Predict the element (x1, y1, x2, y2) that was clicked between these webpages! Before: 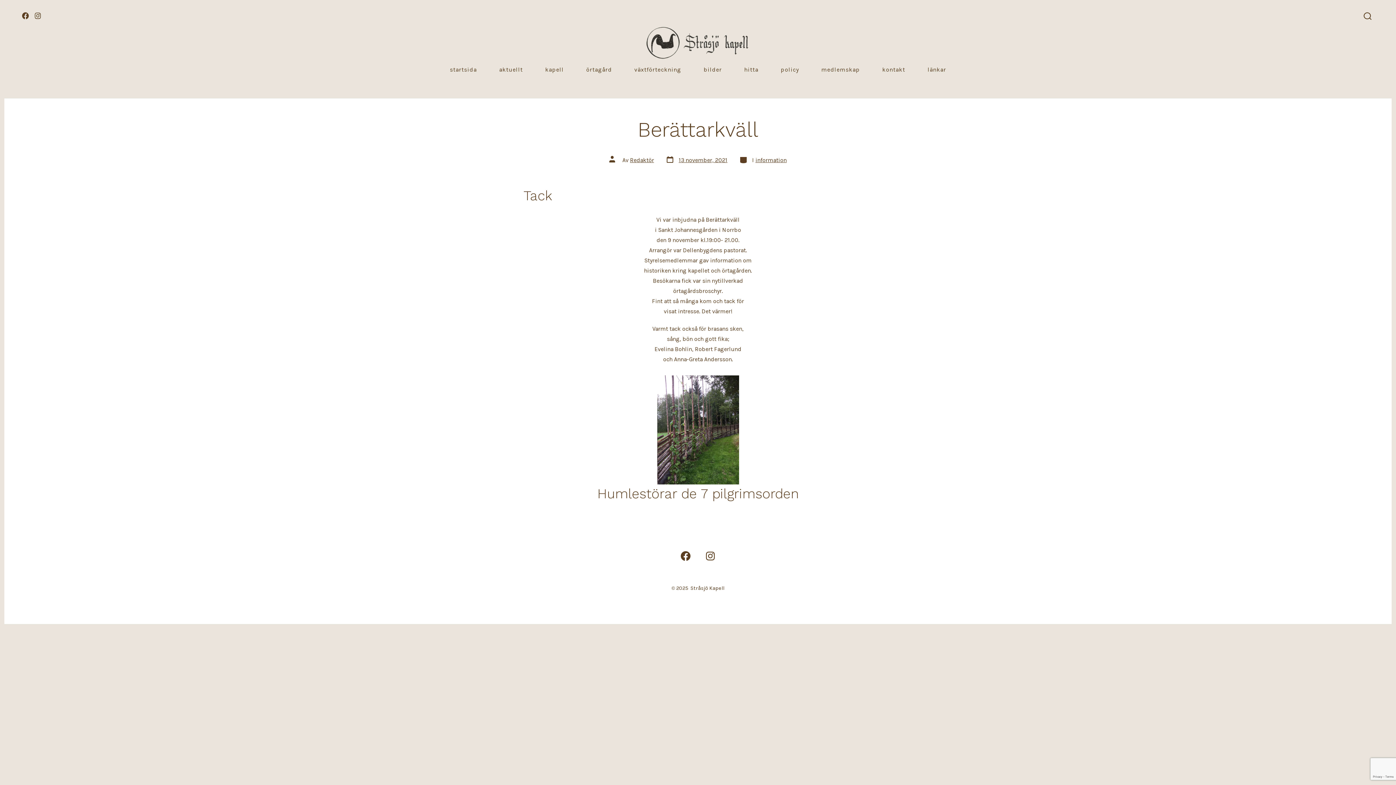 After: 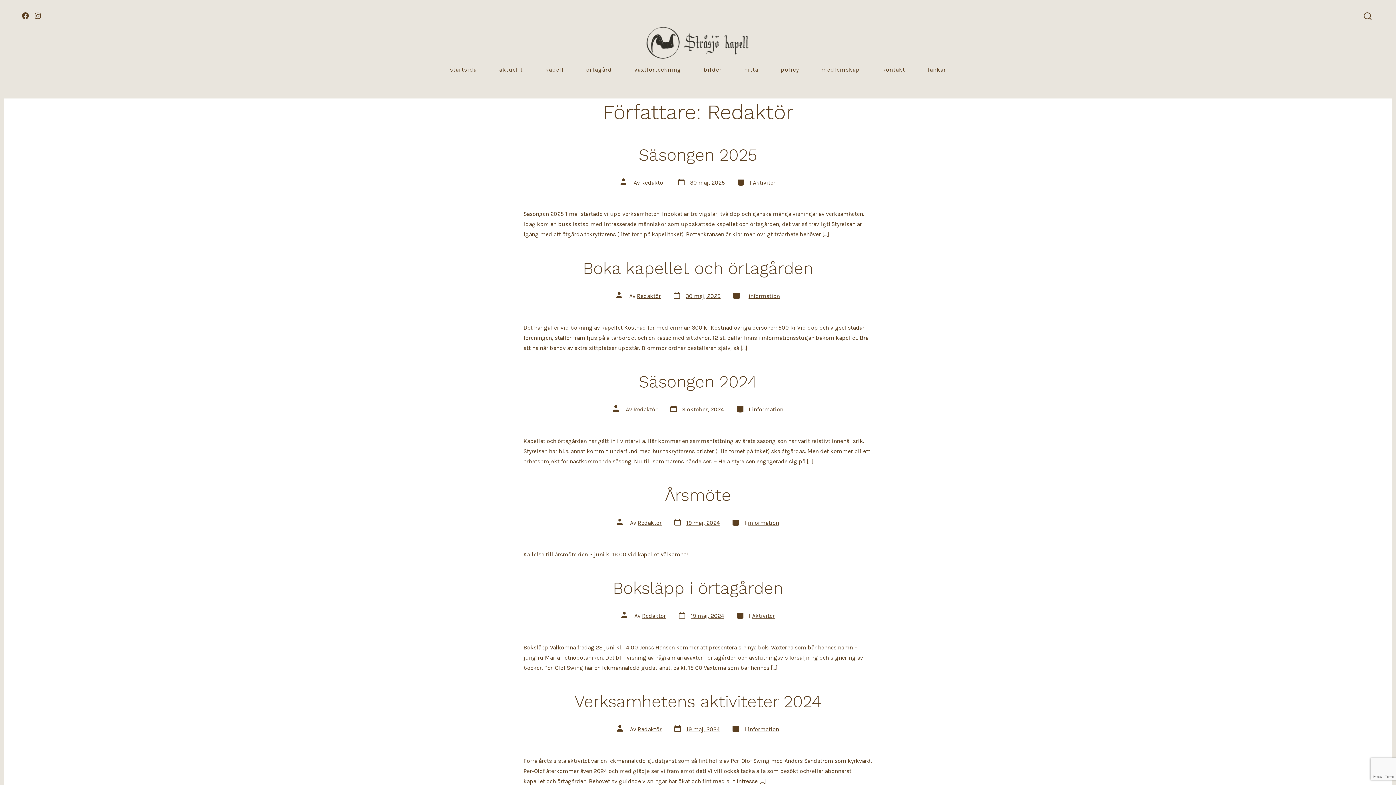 Action: label: Redaktör bbox: (630, 156, 654, 163)